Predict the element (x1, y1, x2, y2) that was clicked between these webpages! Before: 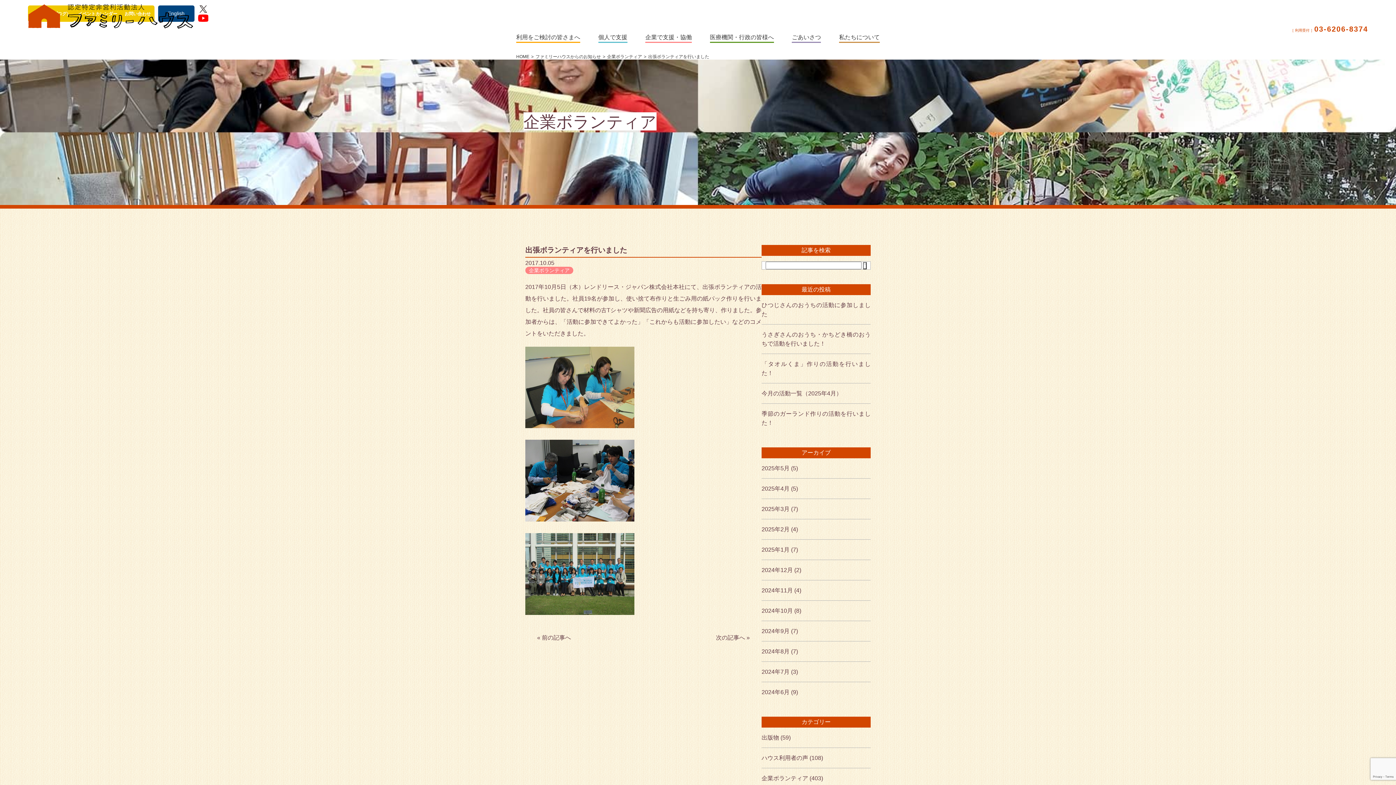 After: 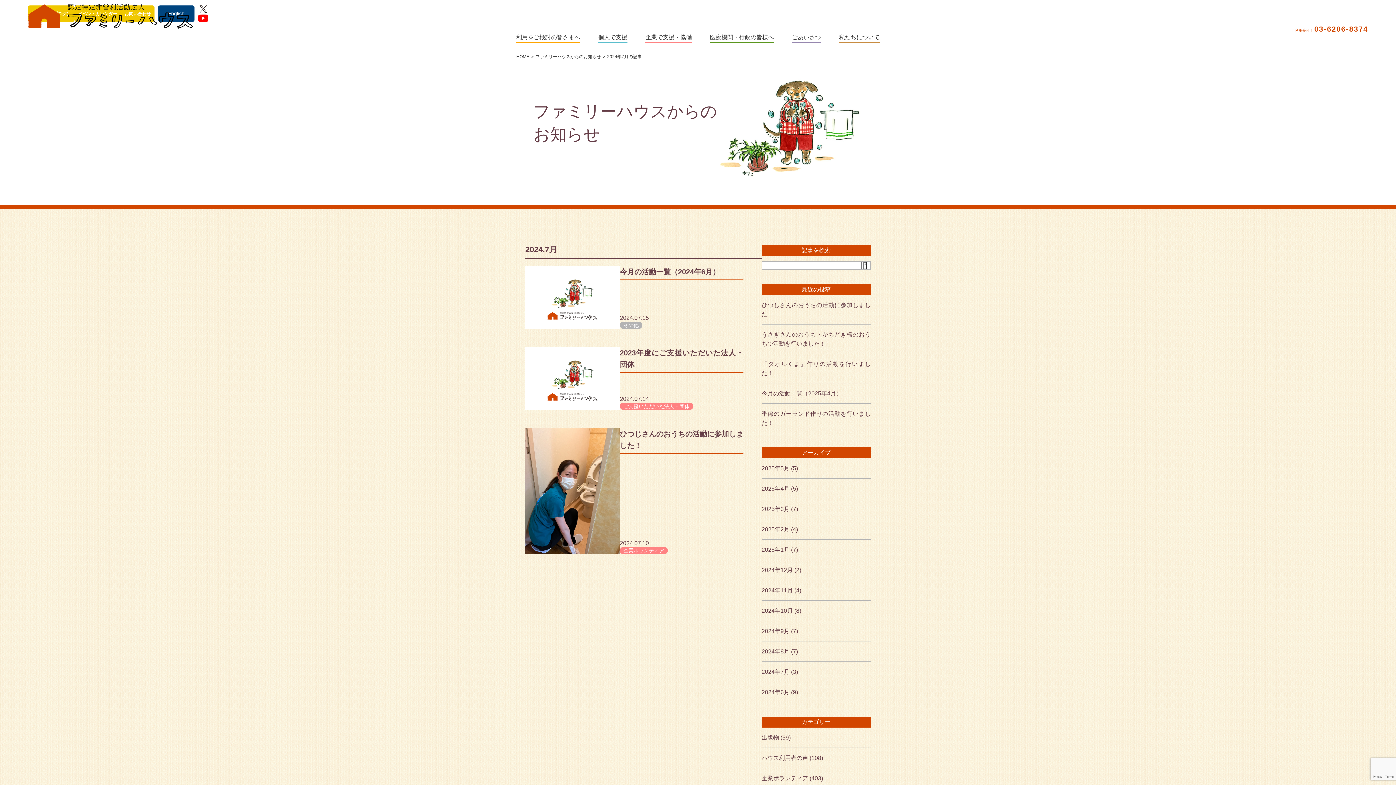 Action: label: 2024年7月 bbox: (761, 669, 789, 675)